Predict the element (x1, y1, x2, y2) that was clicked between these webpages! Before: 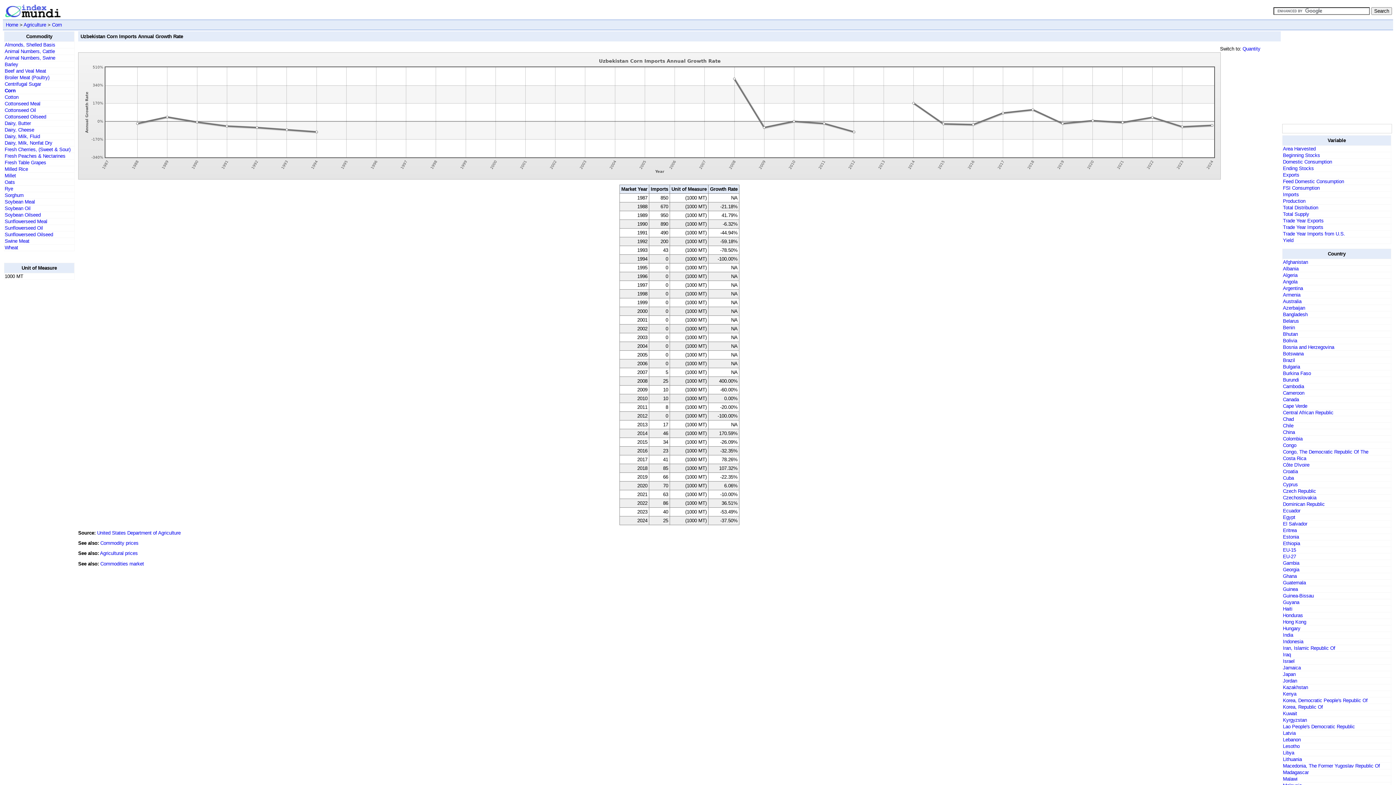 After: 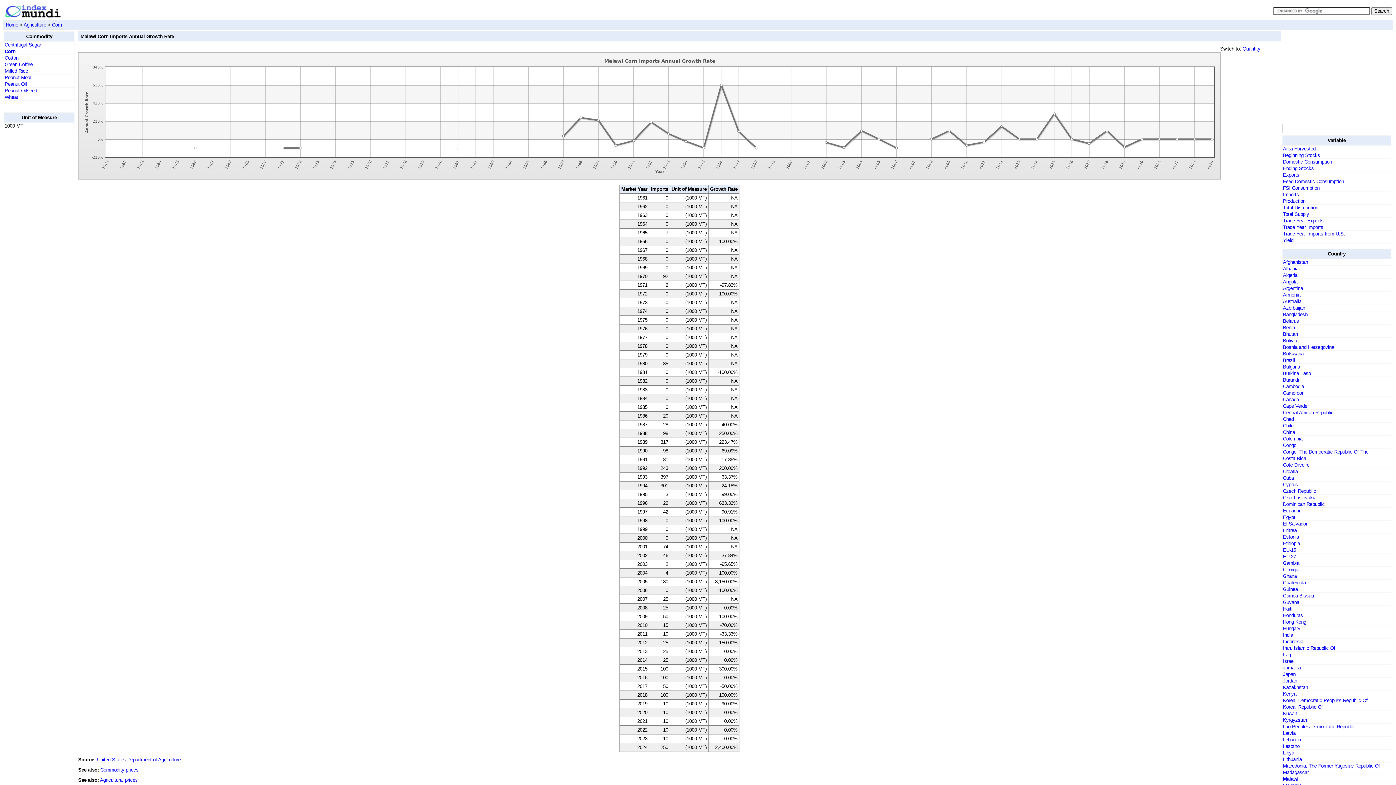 Action: bbox: (1283, 776, 1297, 782) label: Malawi